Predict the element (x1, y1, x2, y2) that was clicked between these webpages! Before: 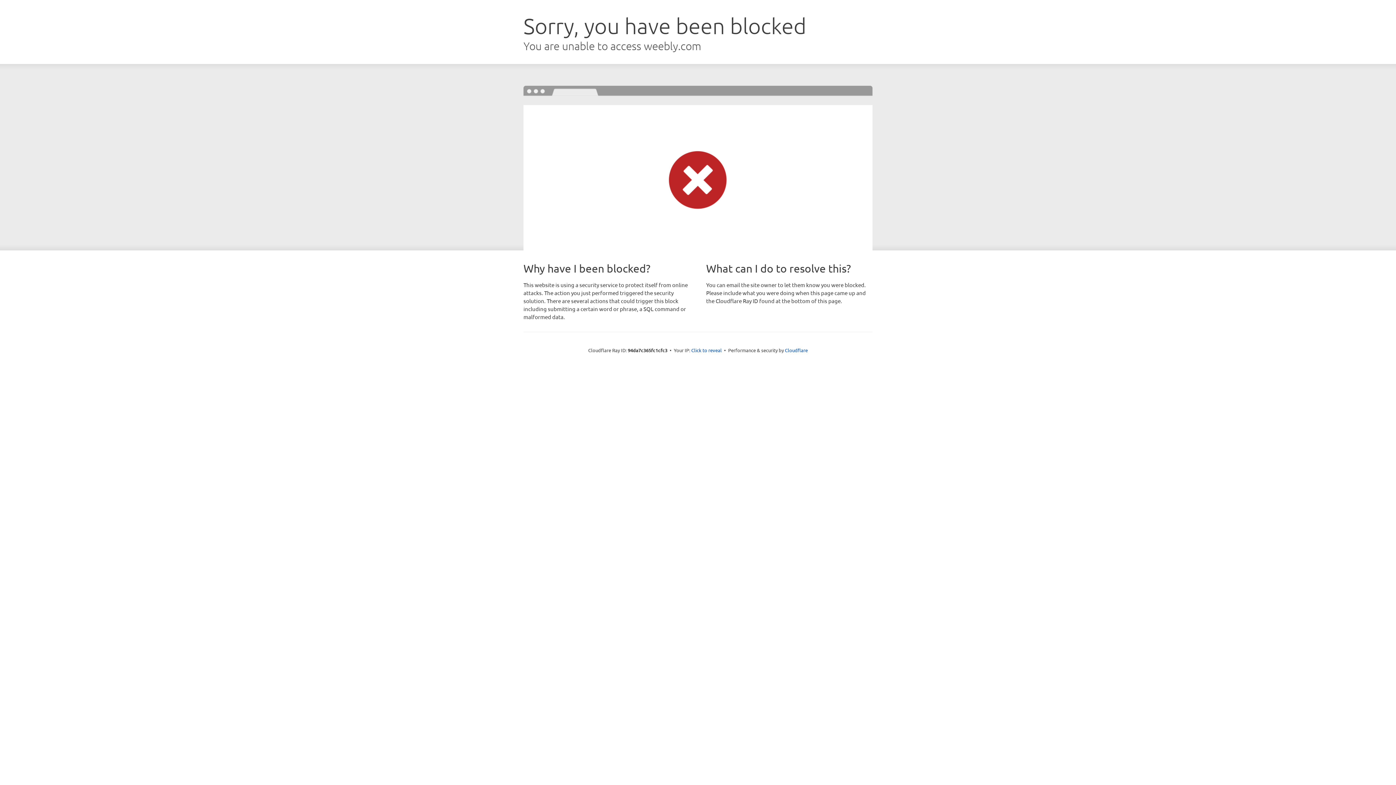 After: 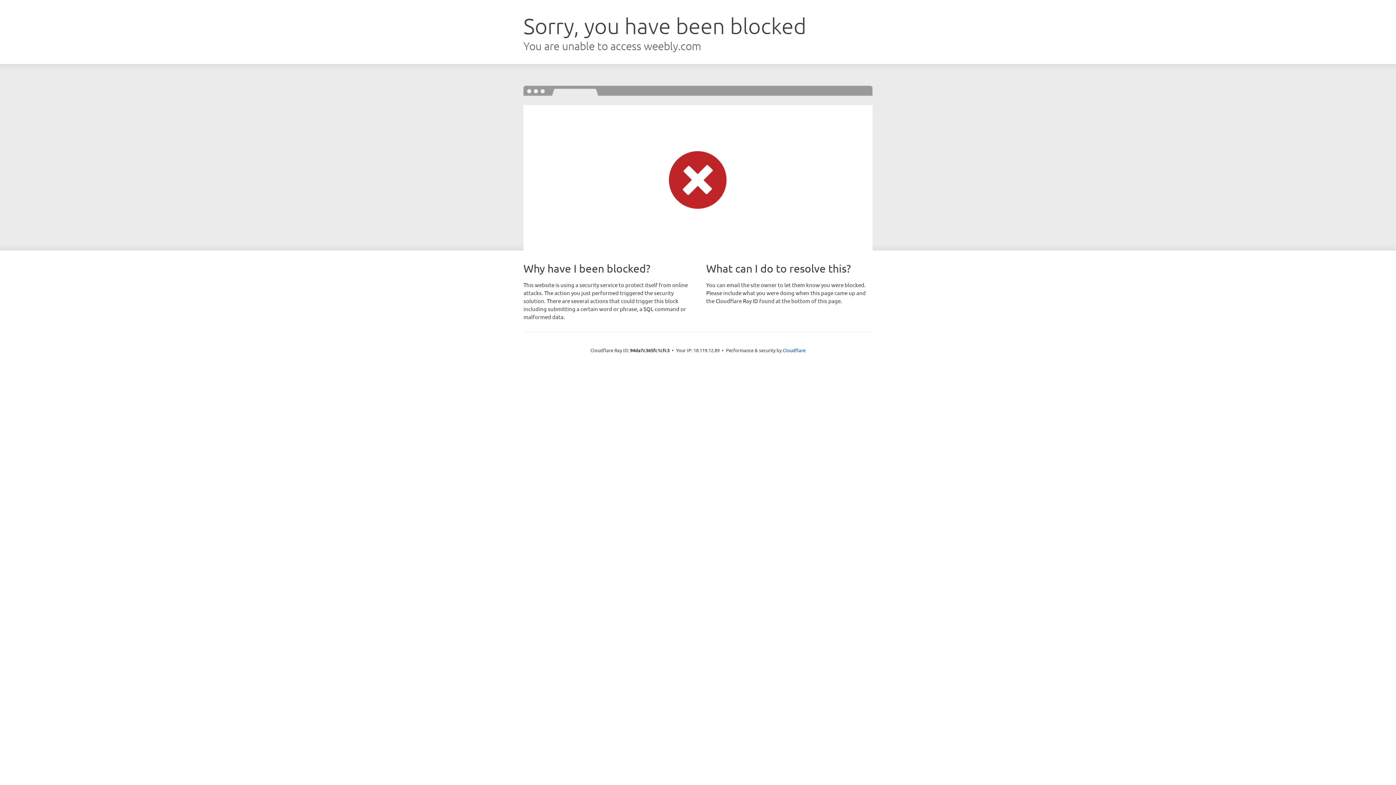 Action: label: Click to reveal bbox: (691, 346, 722, 353)